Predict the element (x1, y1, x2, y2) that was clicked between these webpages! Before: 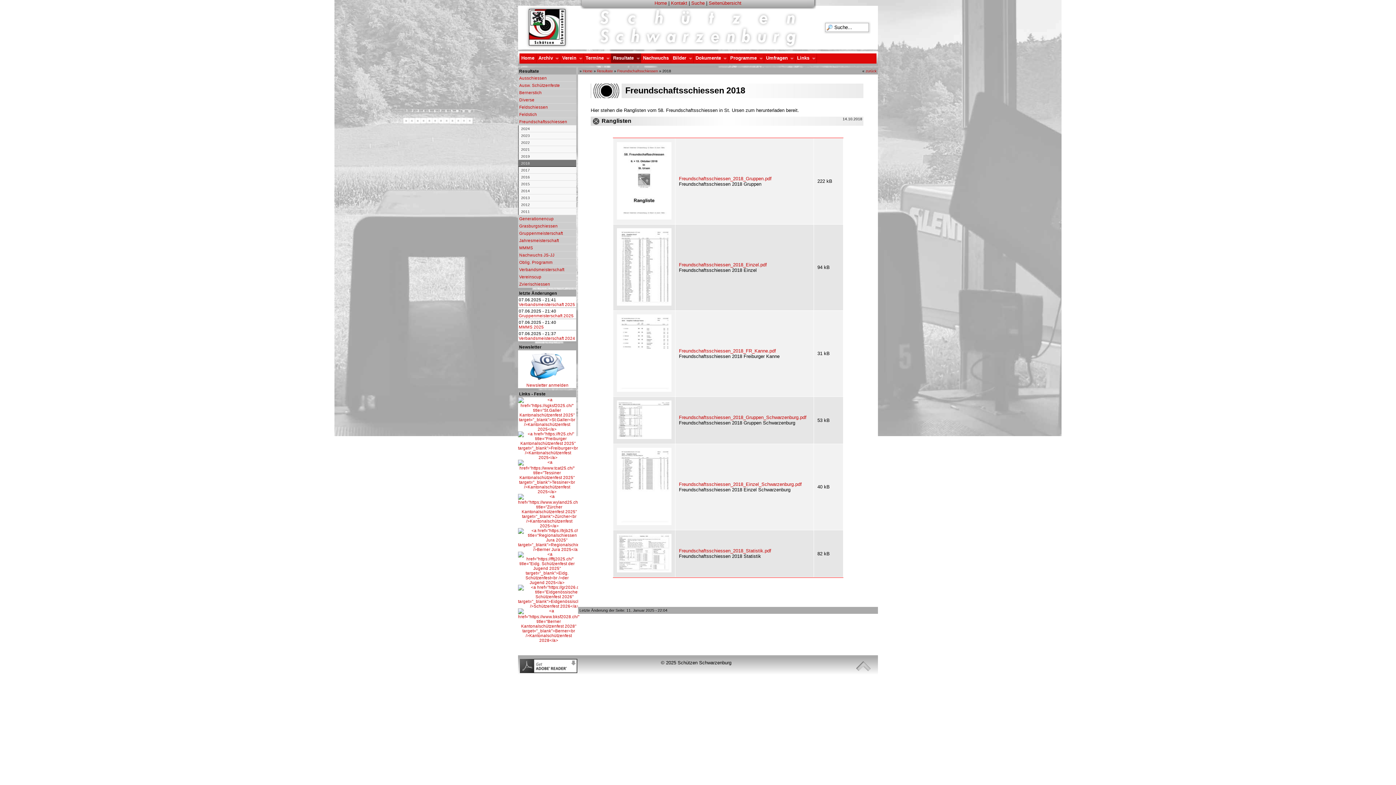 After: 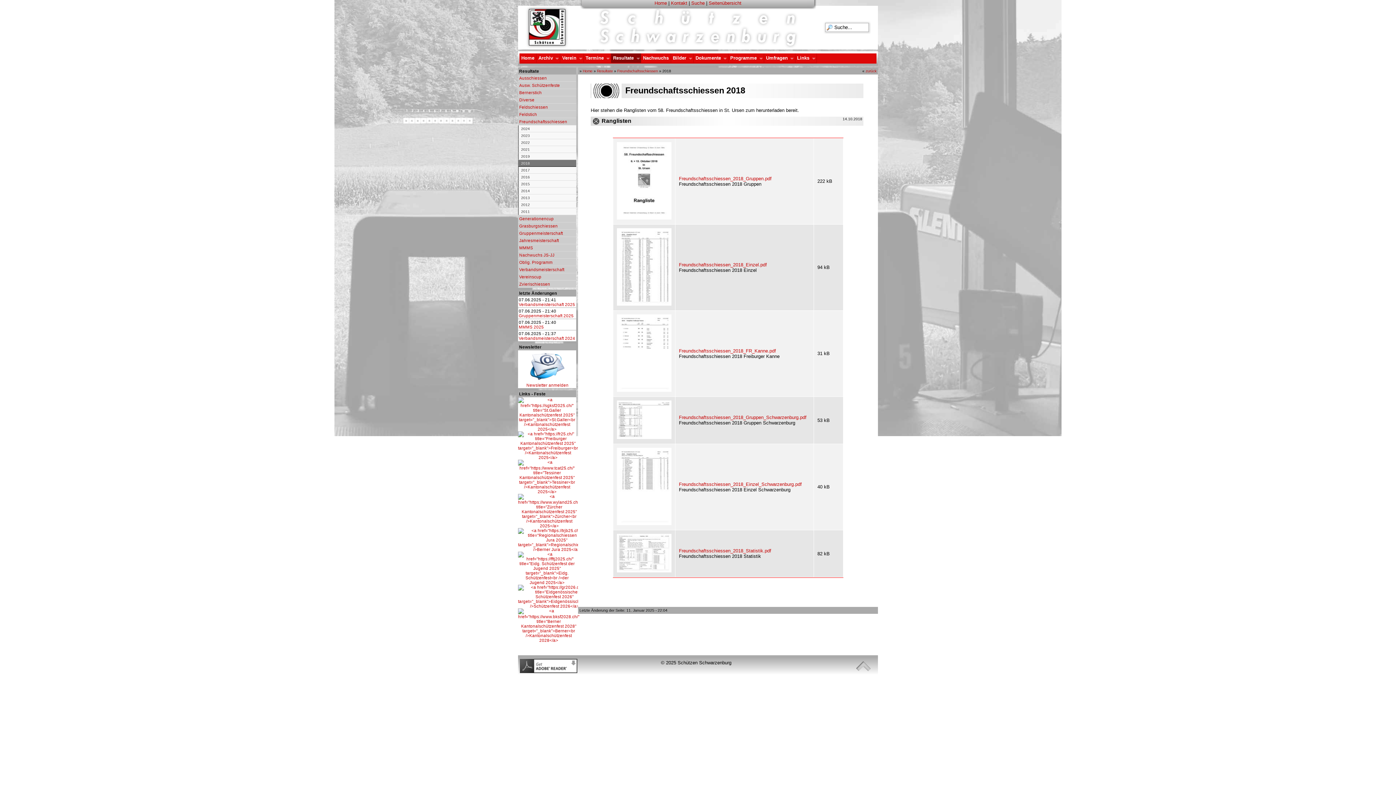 Action: bbox: (616, 521, 671, 526)